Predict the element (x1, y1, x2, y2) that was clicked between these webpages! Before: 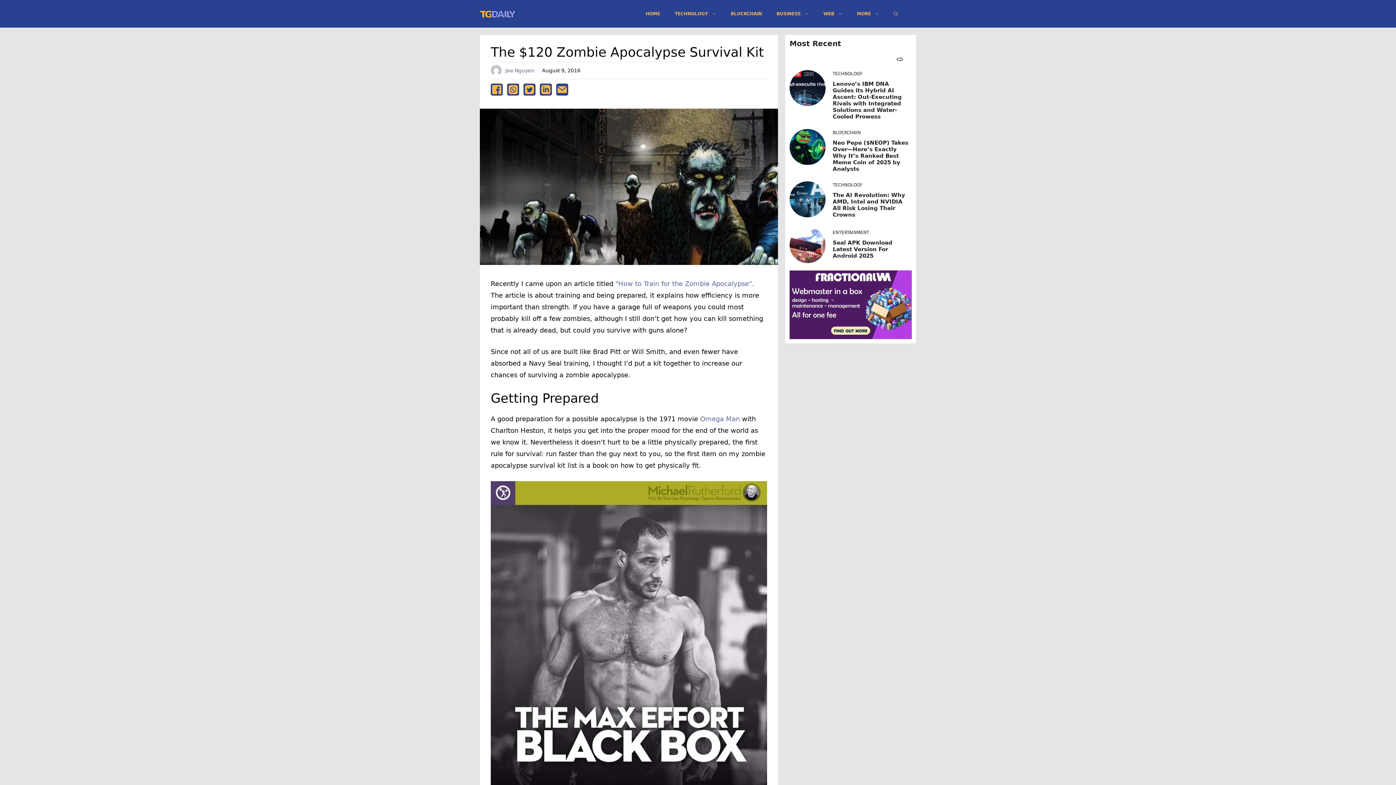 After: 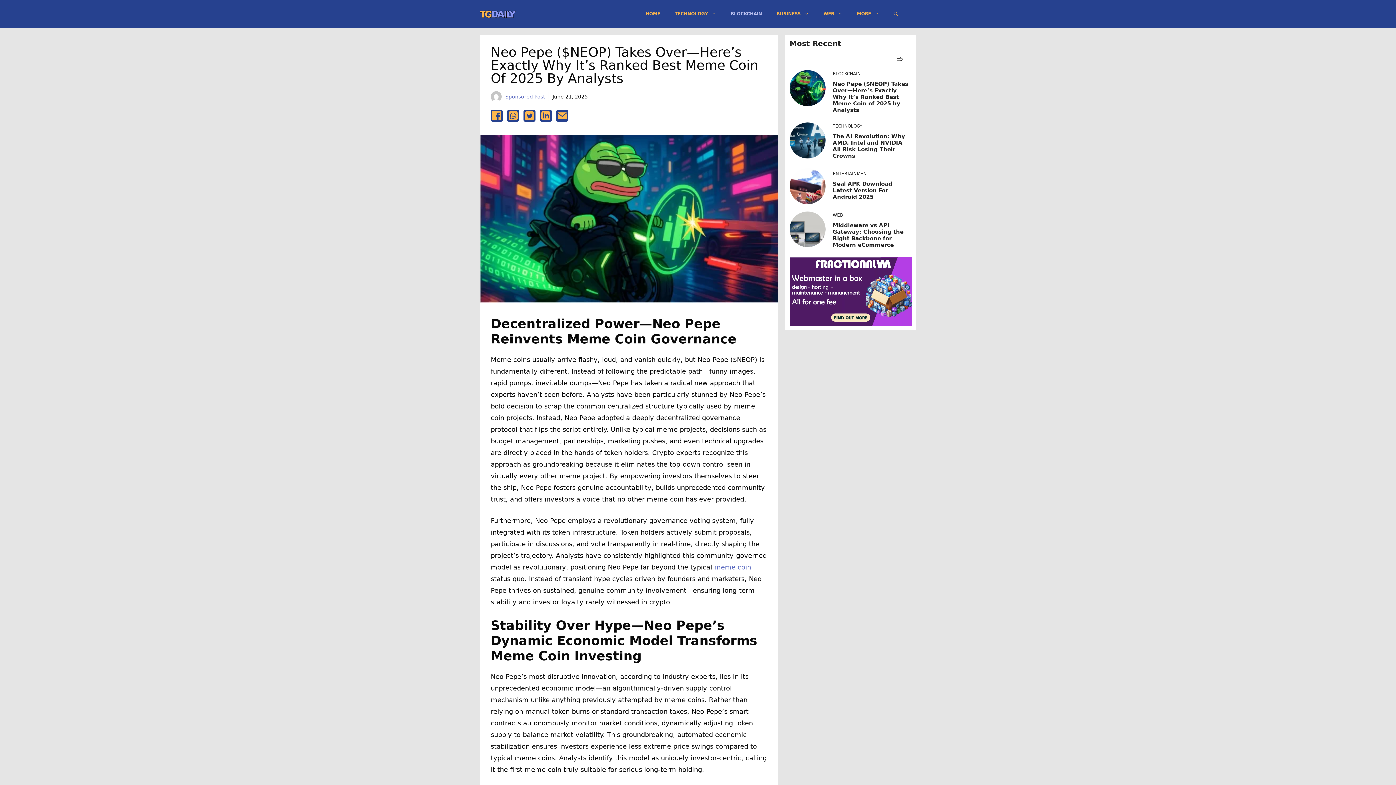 Action: label: Neo Pepe ($NEOP) Takes Over—Here’s Exactly Why It’s Ranked Best Meme Coin of 2025 by Analysts bbox: (832, 139, 908, 172)